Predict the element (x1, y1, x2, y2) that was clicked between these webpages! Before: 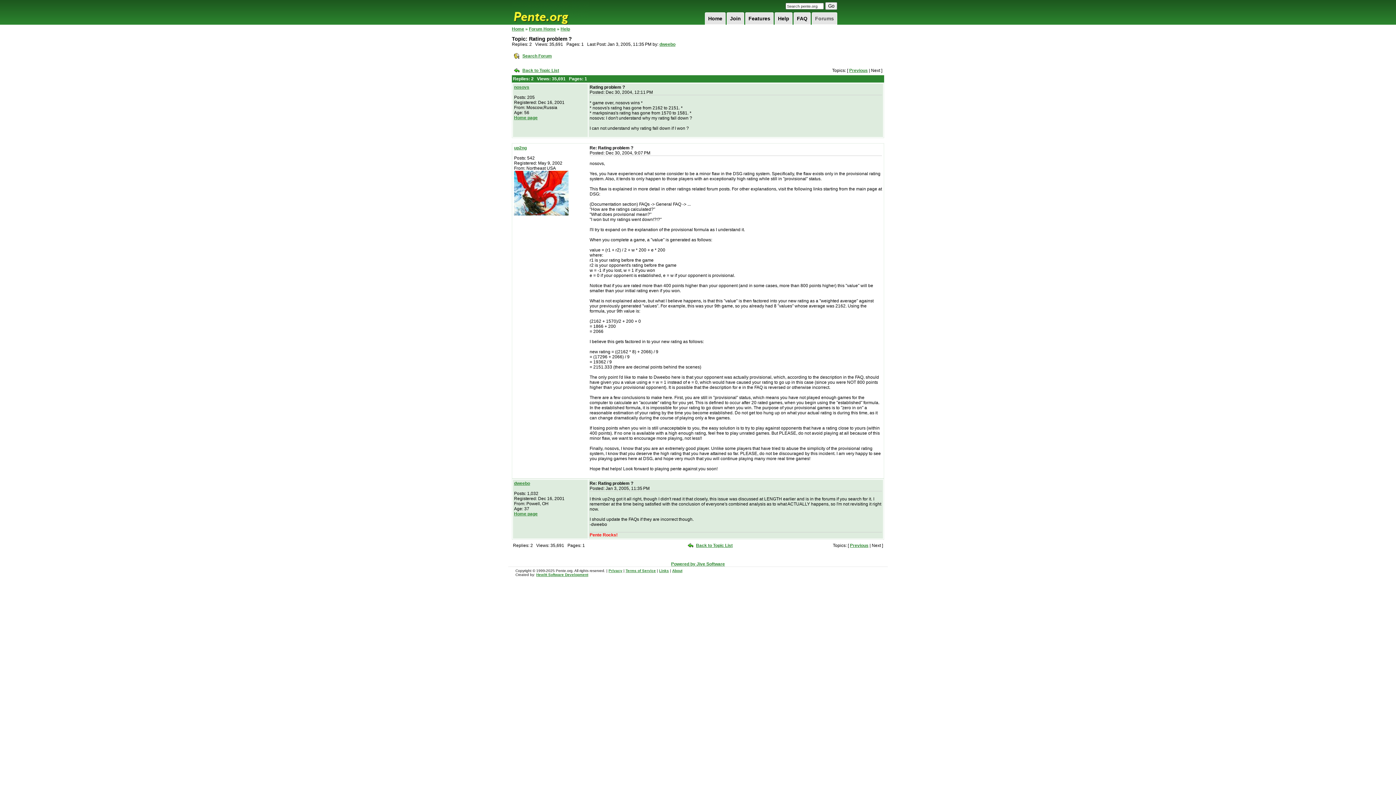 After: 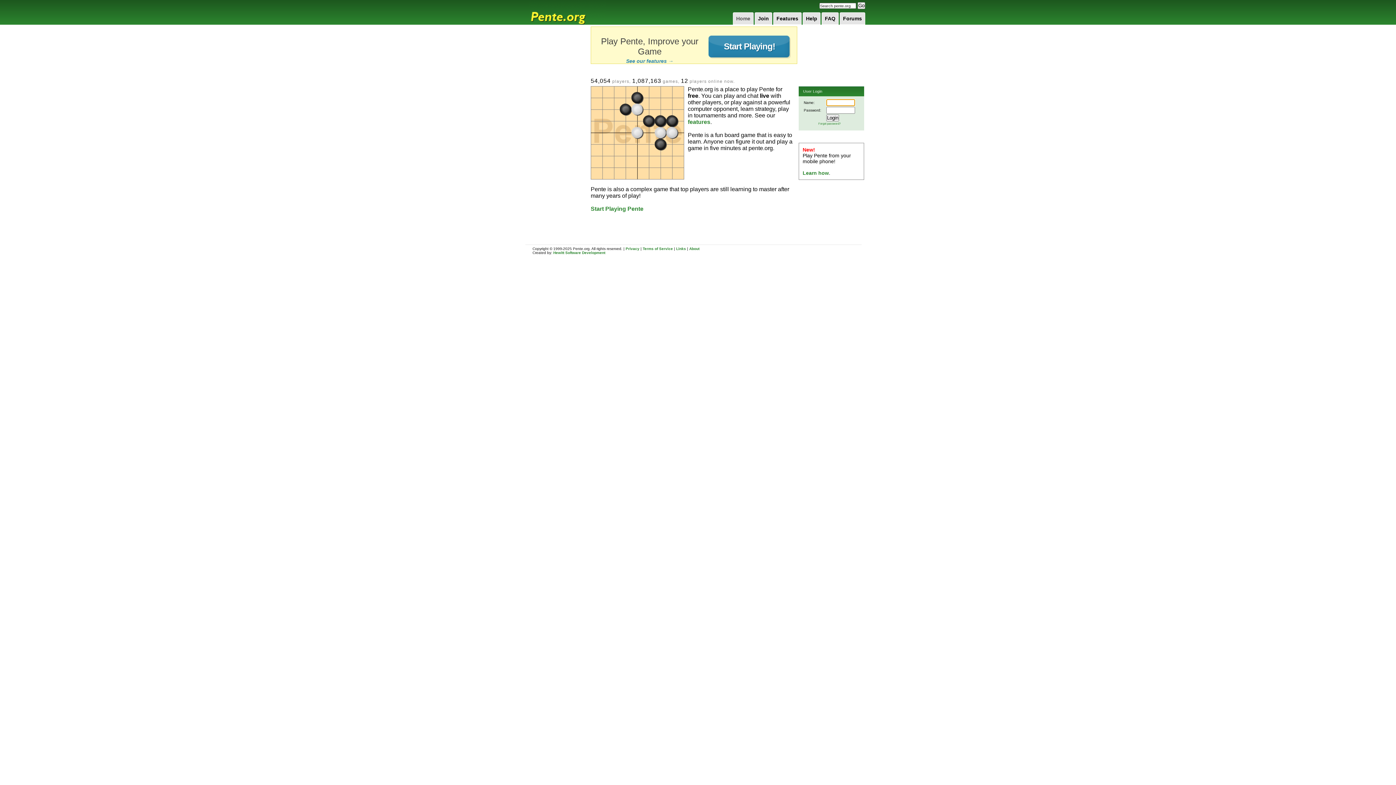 Action: label: Home page bbox: (514, 511, 537, 516)